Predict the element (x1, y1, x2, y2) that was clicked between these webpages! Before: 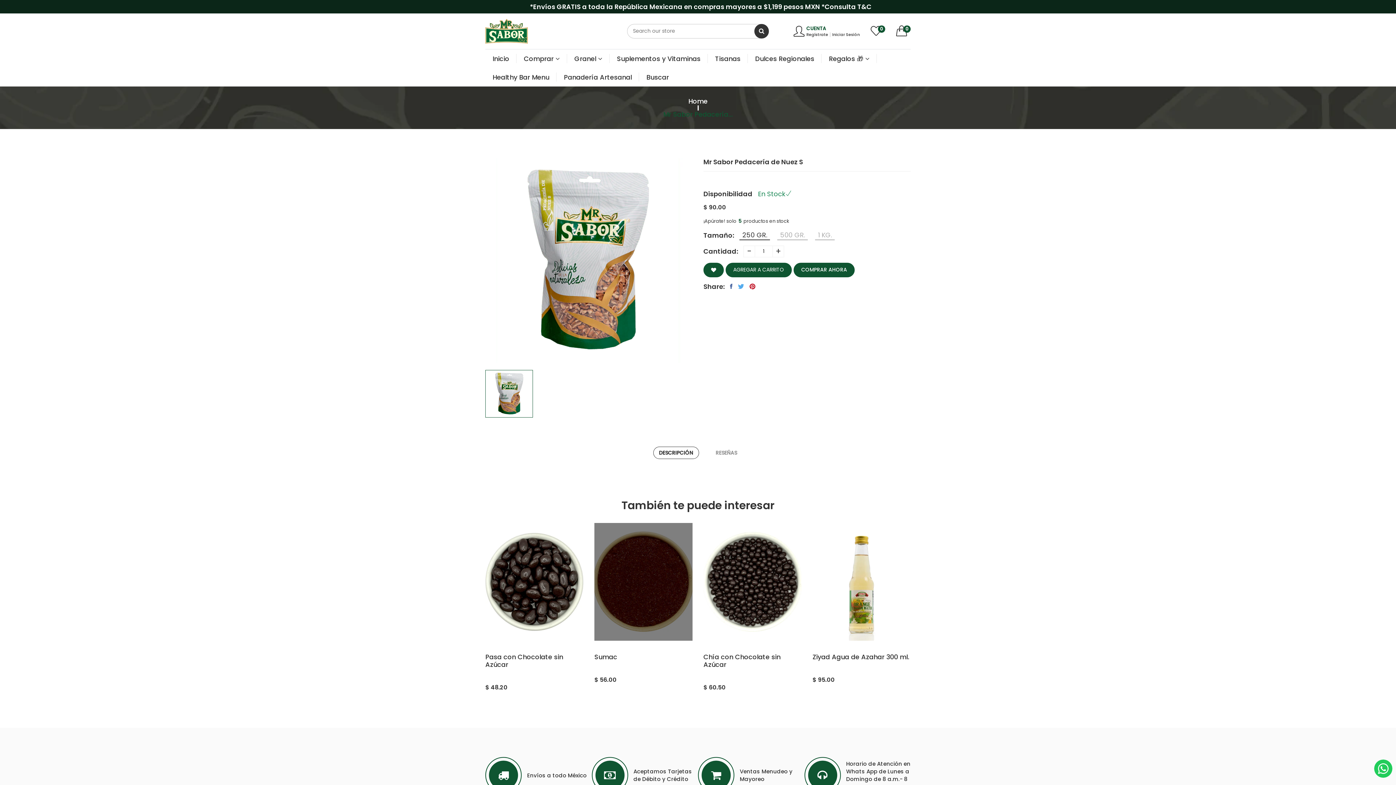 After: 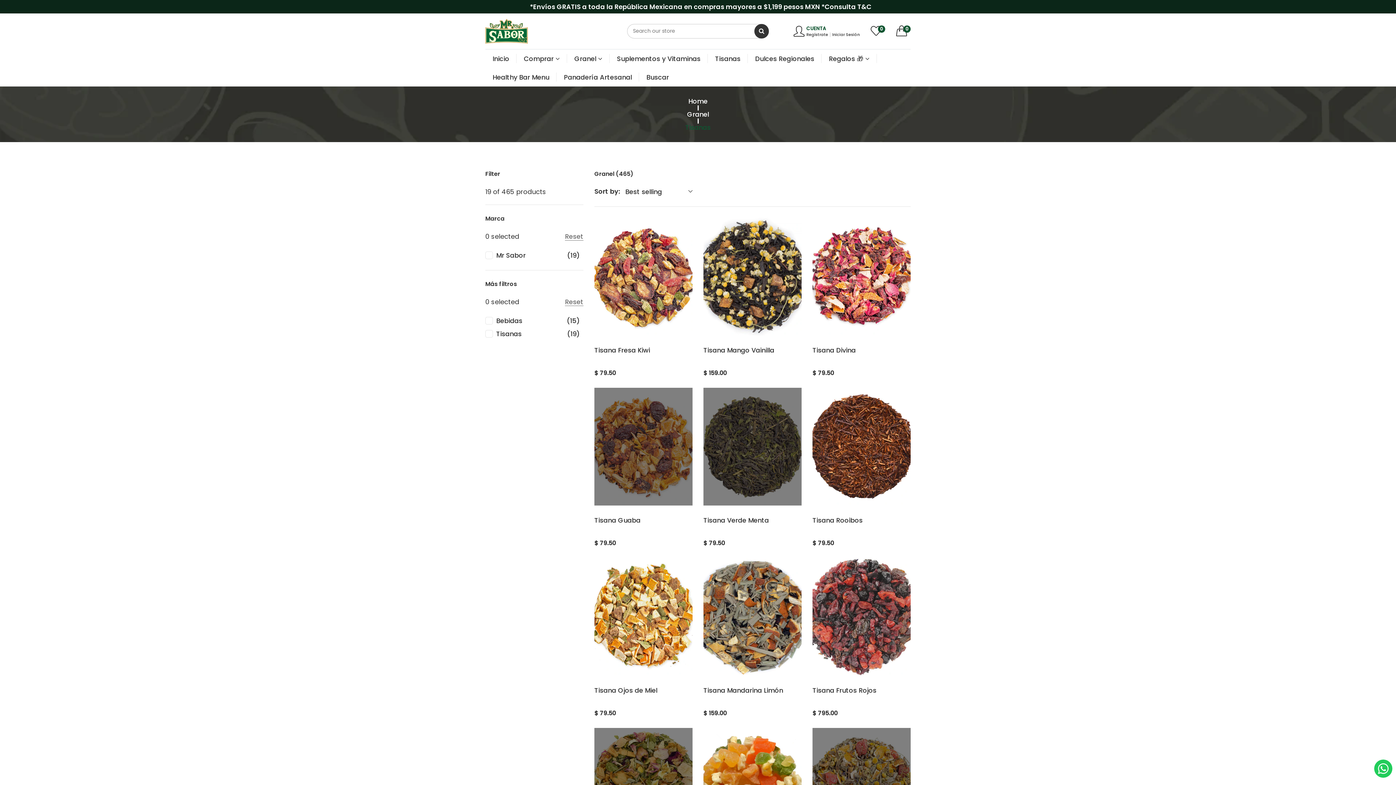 Action: label: Tisanas bbox: (708, 49, 748, 67)